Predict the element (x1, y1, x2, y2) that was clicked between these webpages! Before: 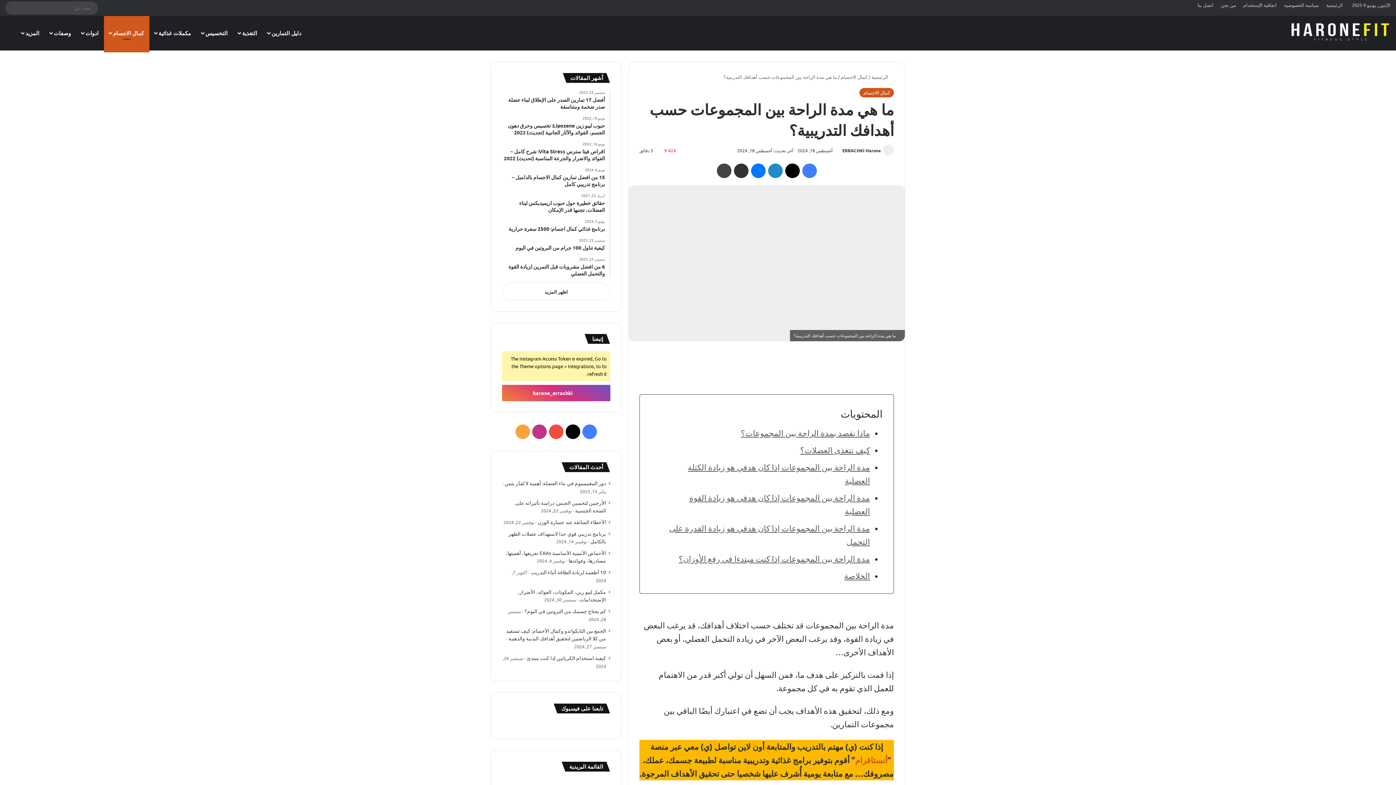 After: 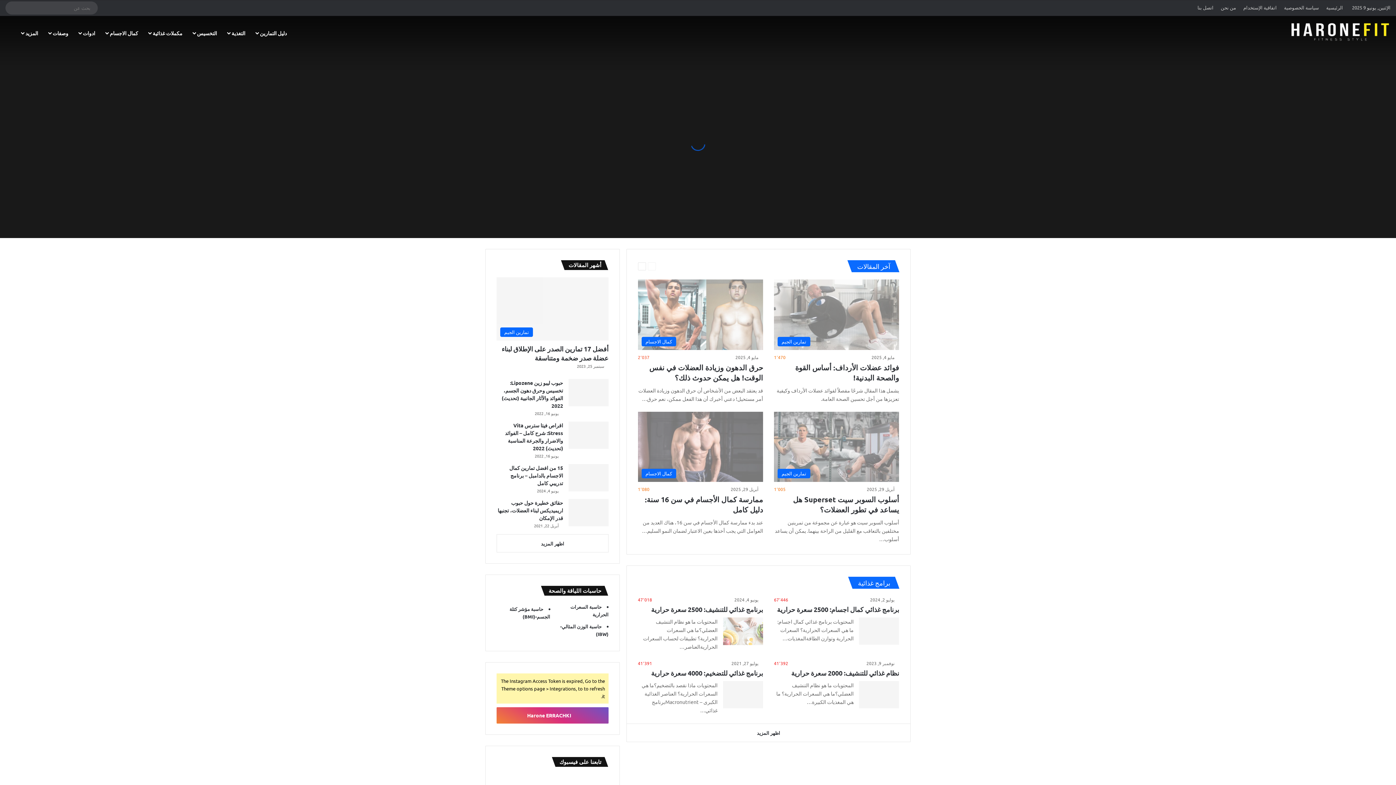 Action: label: الرئيسية bbox: (1322, 0, 1346, 9)